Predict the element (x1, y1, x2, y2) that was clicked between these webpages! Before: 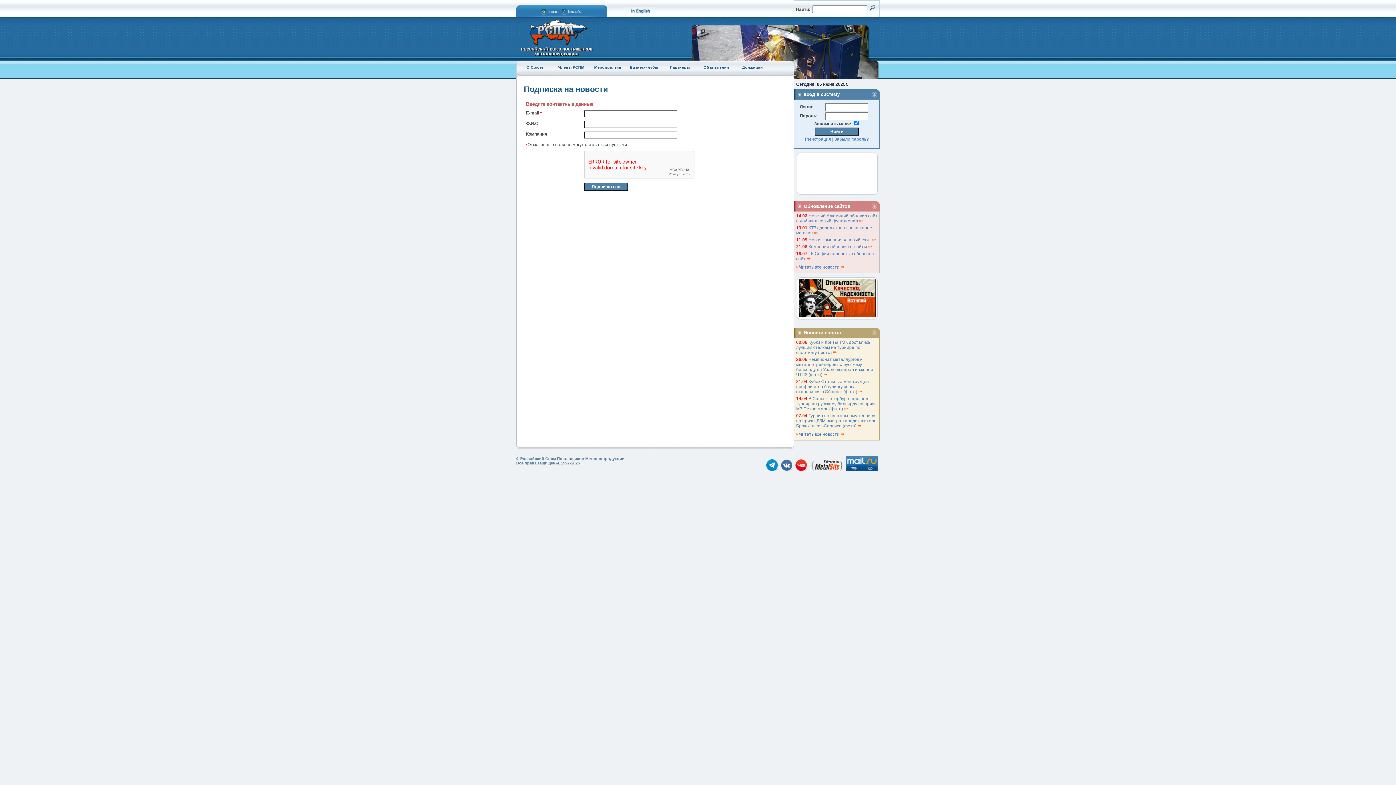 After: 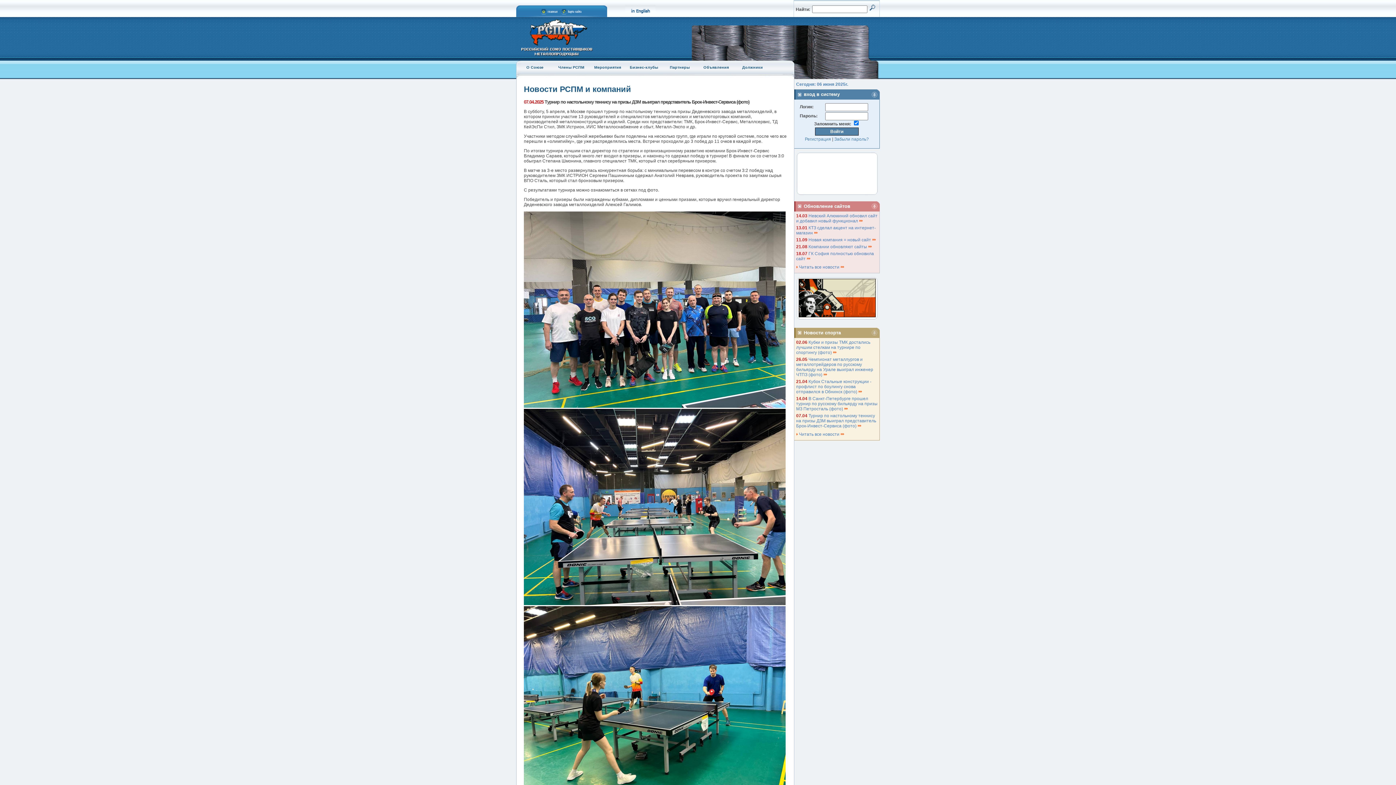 Action: bbox: (796, 413, 876, 428) label: Турнир по настольному теннису на призы ДЗМ выиграл представитель Брок-Инвест-Сервиса (фото) 